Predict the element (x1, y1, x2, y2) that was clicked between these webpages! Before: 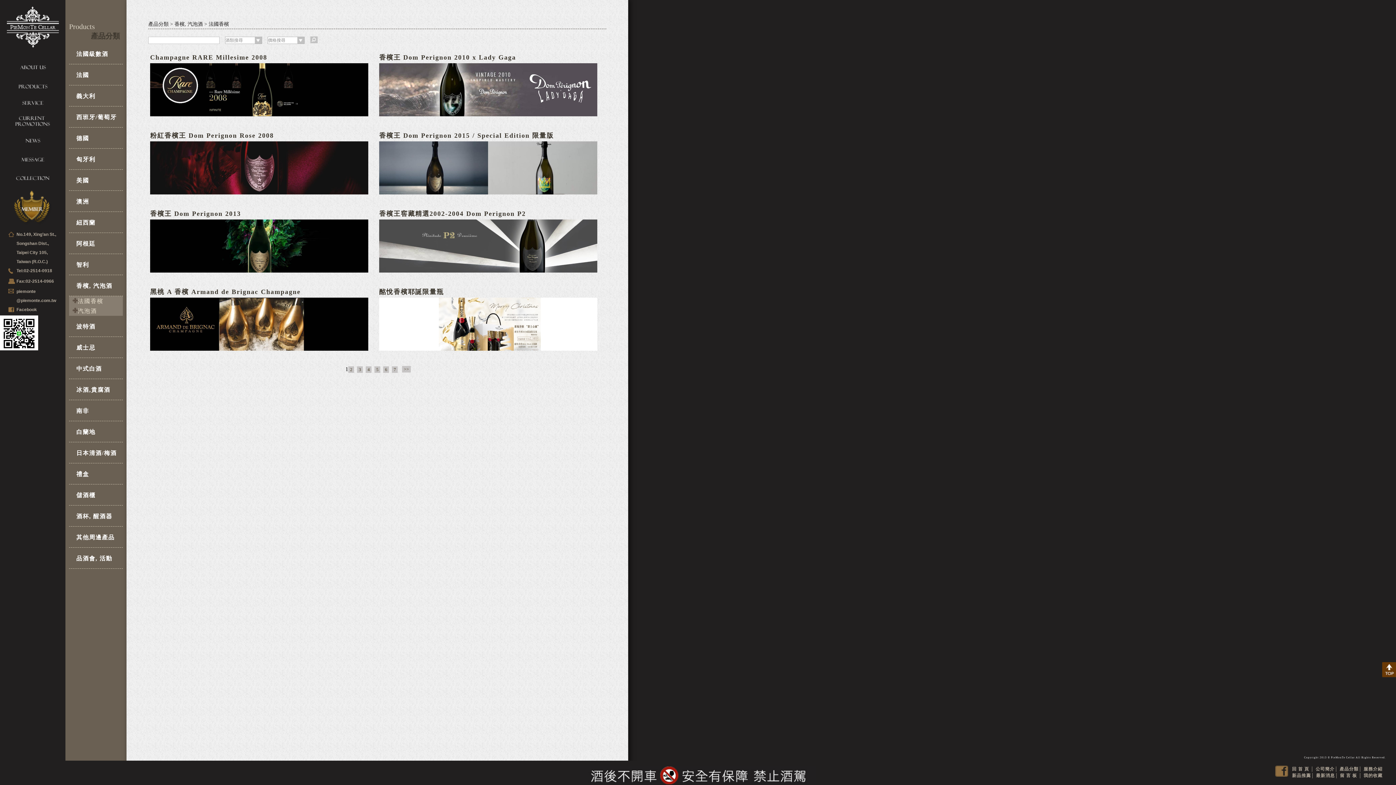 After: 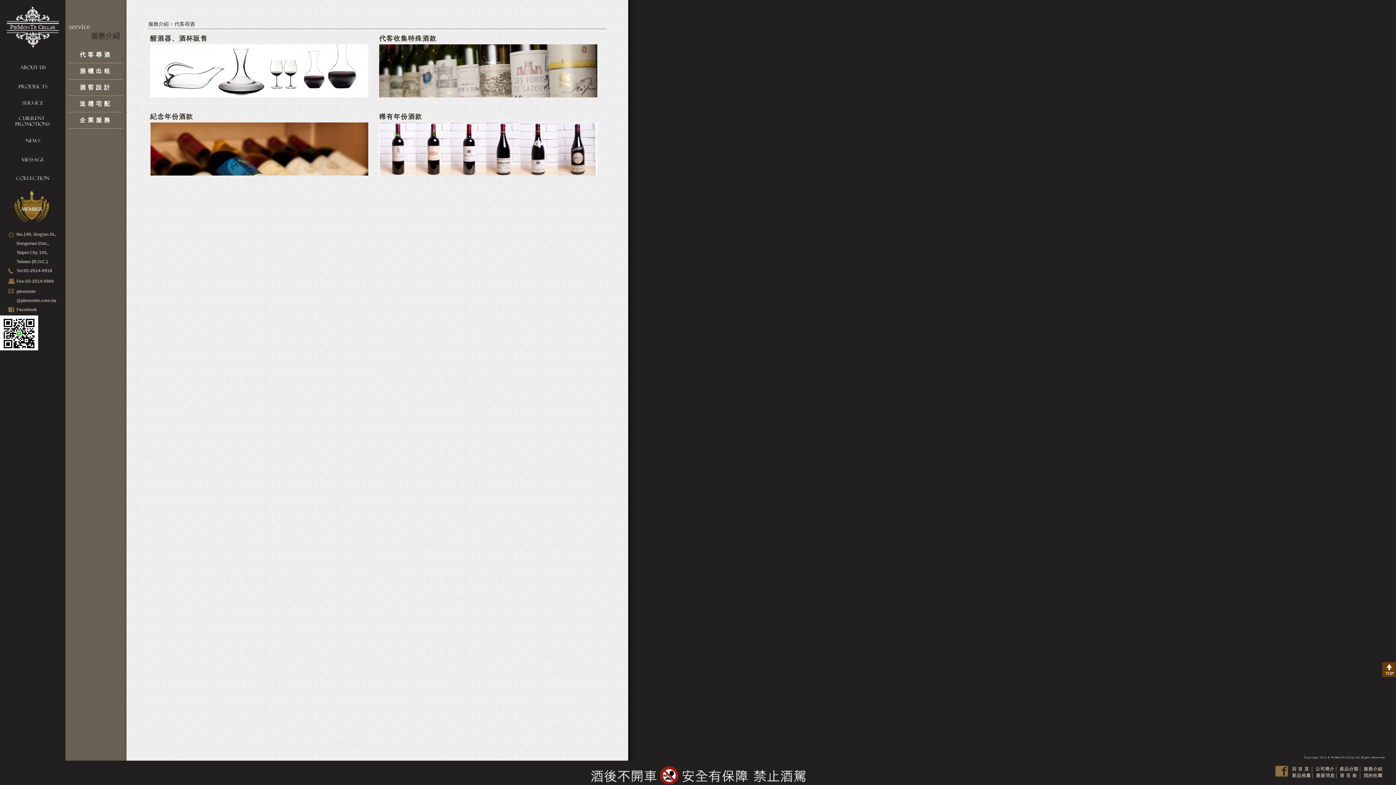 Action: label: Service bbox: (13, 95, 52, 109)